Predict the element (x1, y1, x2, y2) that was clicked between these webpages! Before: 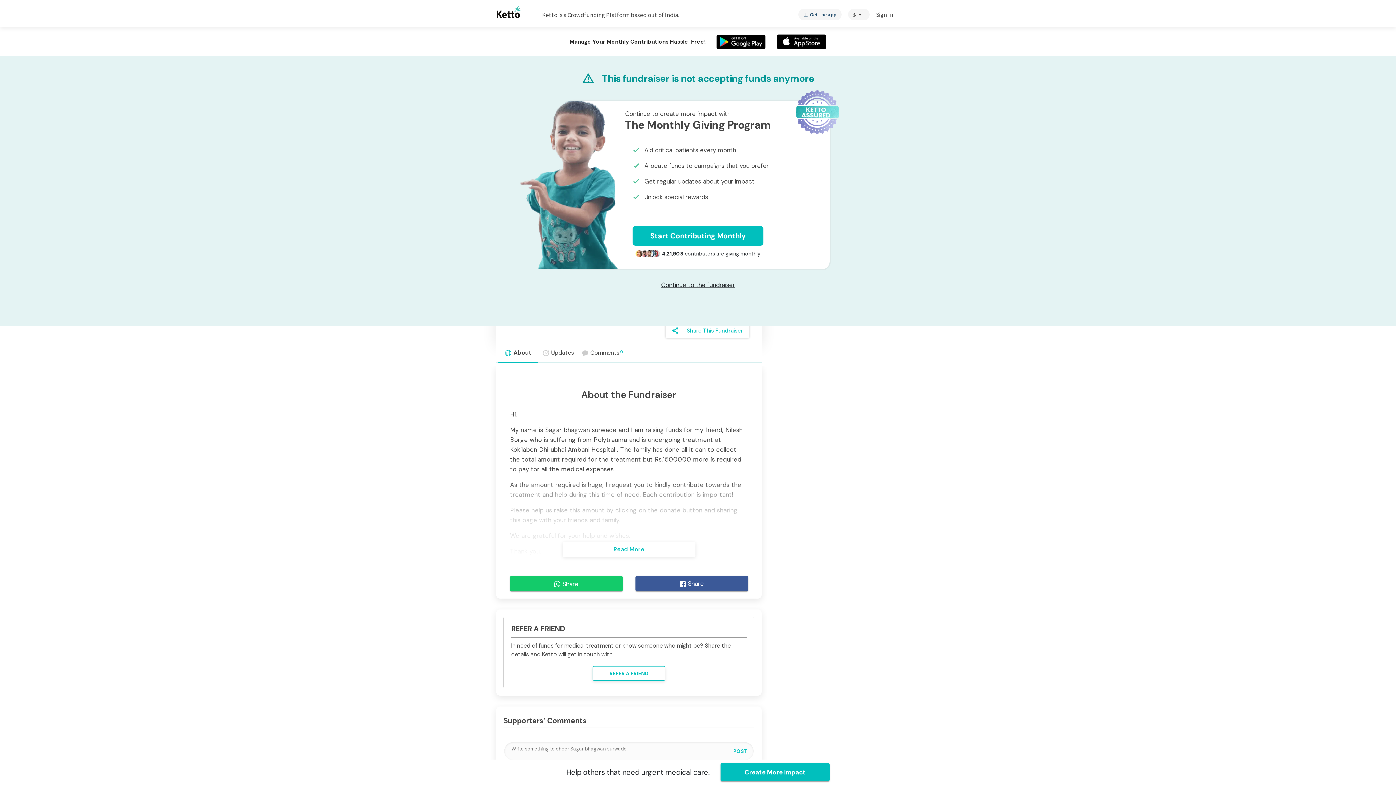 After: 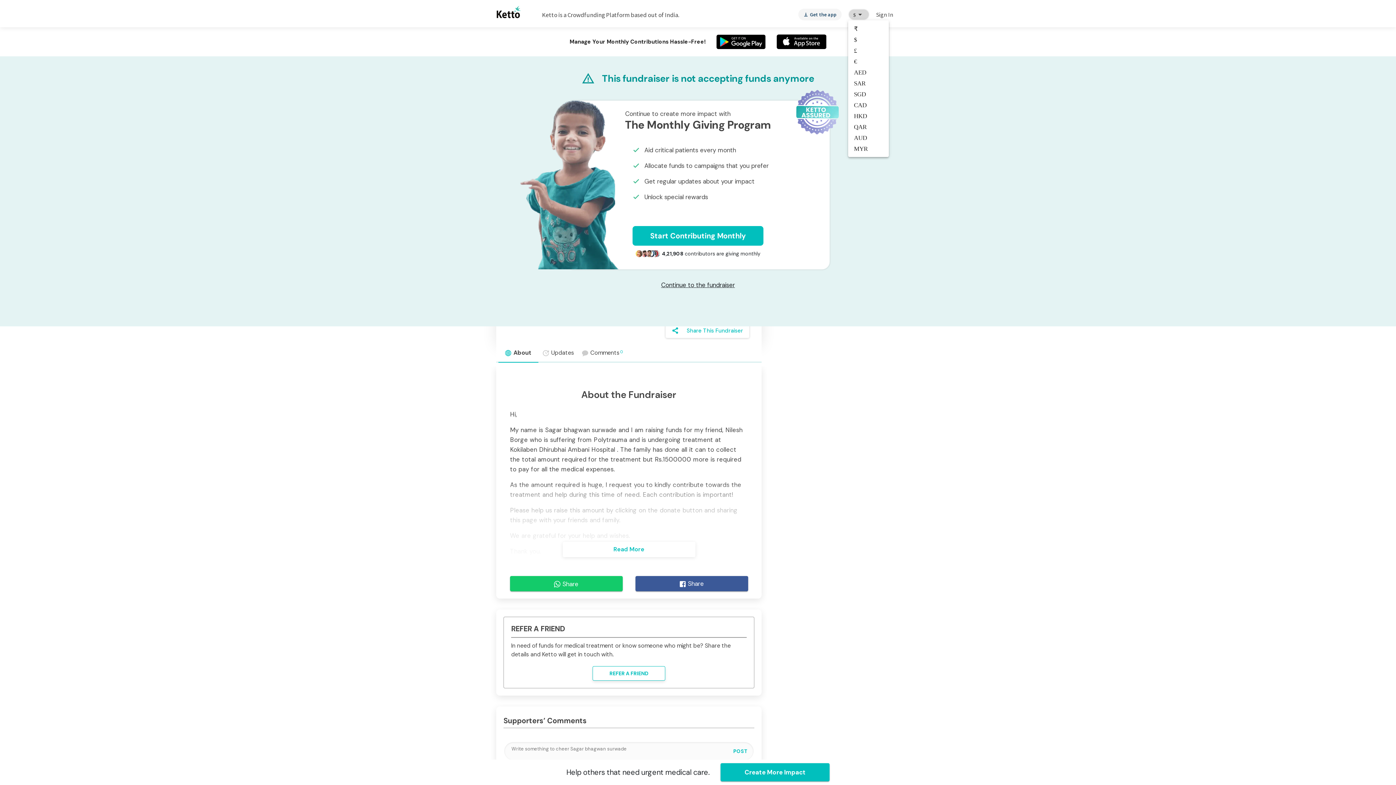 Action: bbox: (848, 8, 869, 20) label: $
arrow_drop_down